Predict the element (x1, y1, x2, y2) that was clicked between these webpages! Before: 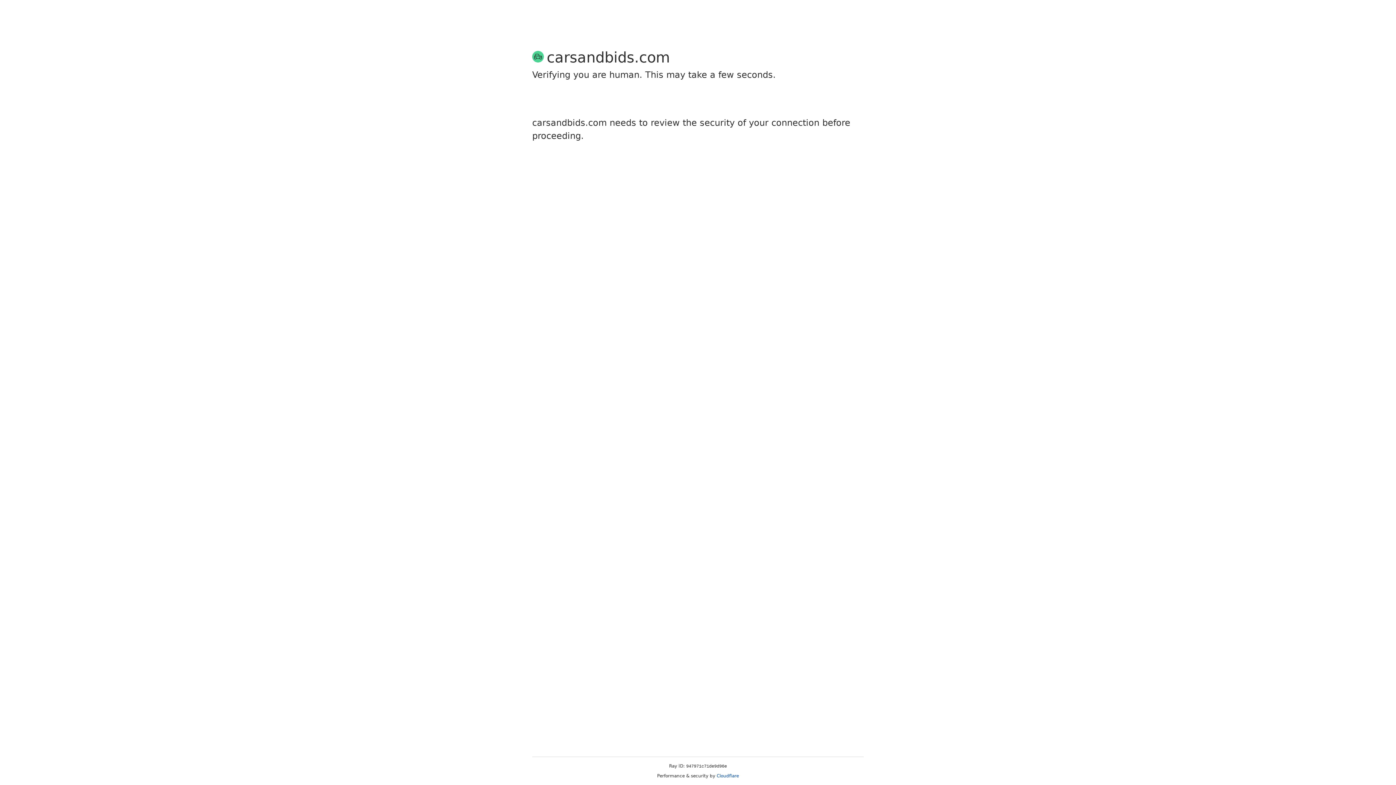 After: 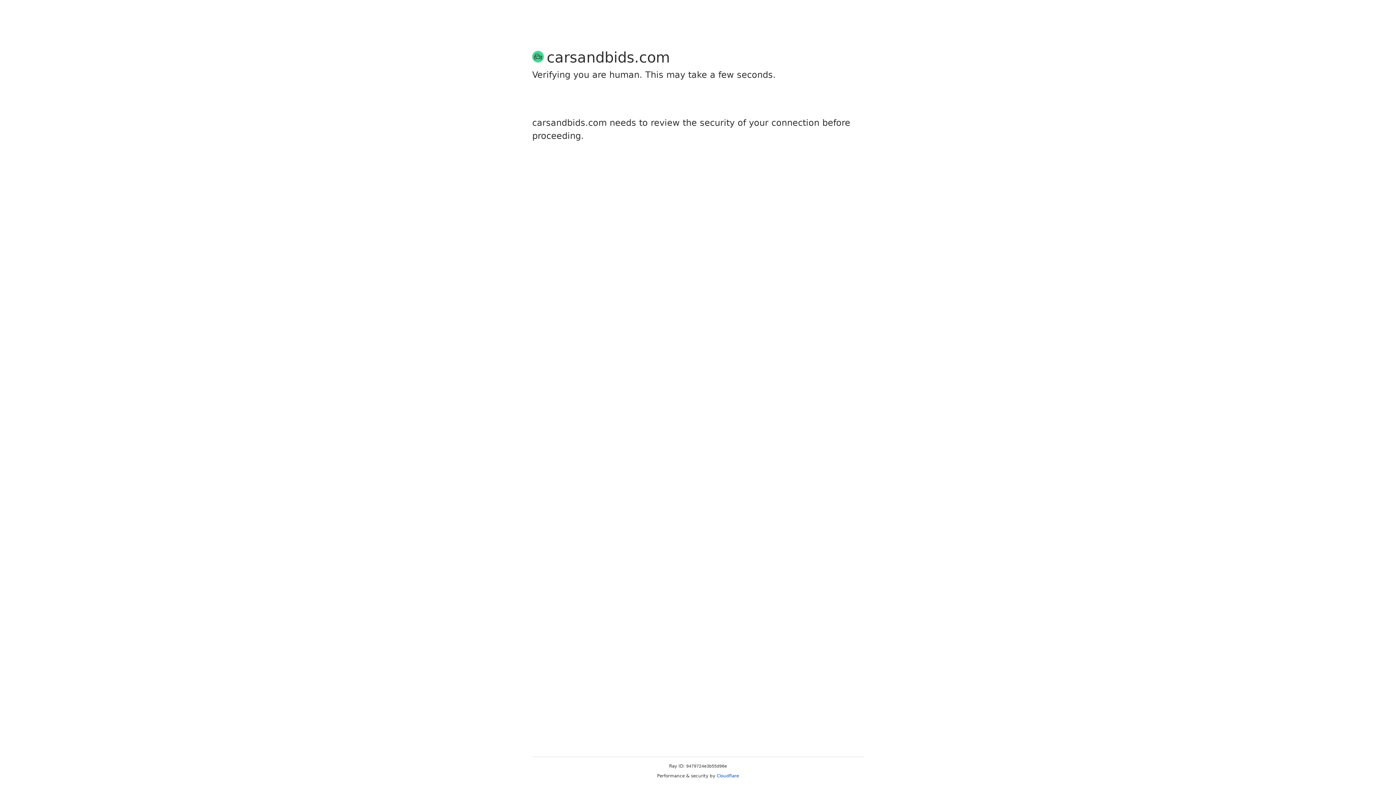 Action: label: Cloudflare bbox: (716, 773, 739, 778)